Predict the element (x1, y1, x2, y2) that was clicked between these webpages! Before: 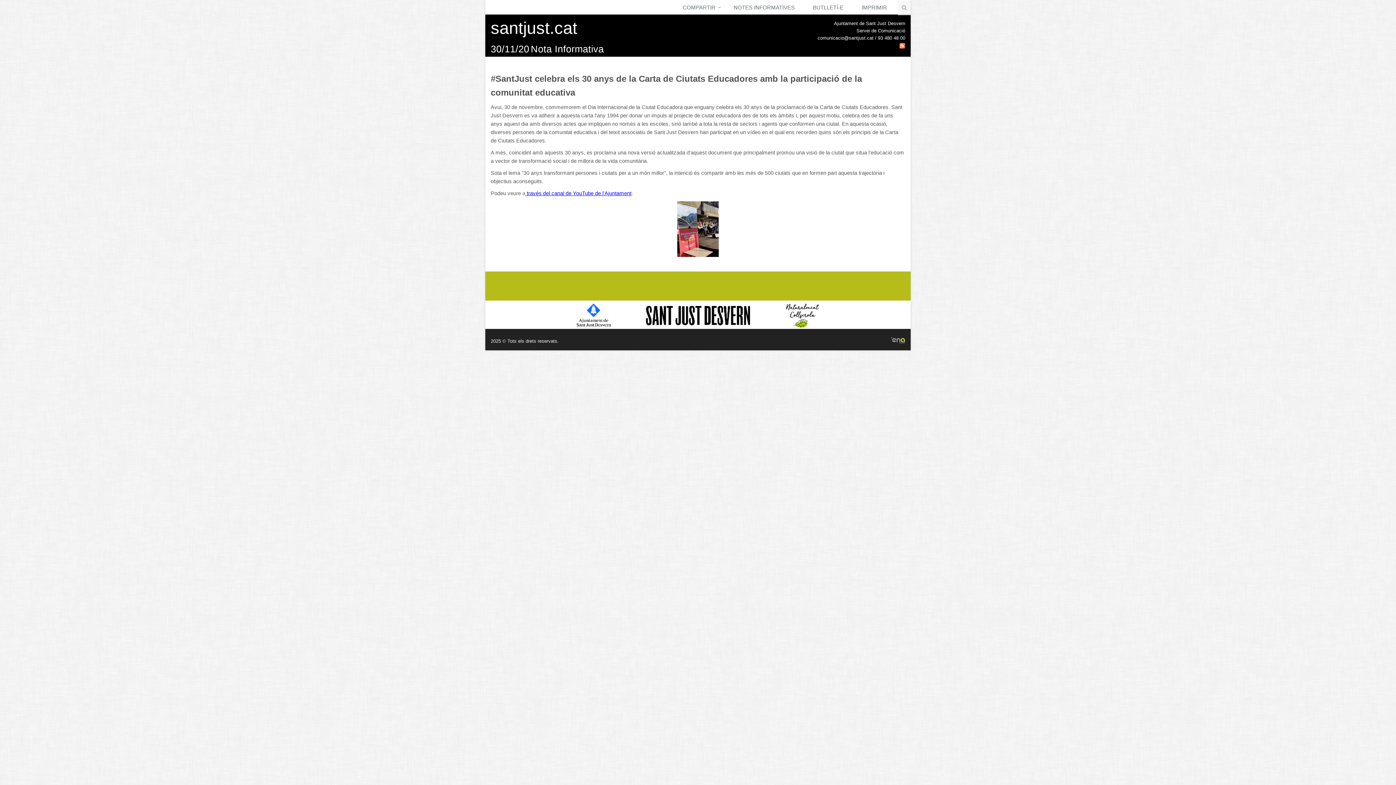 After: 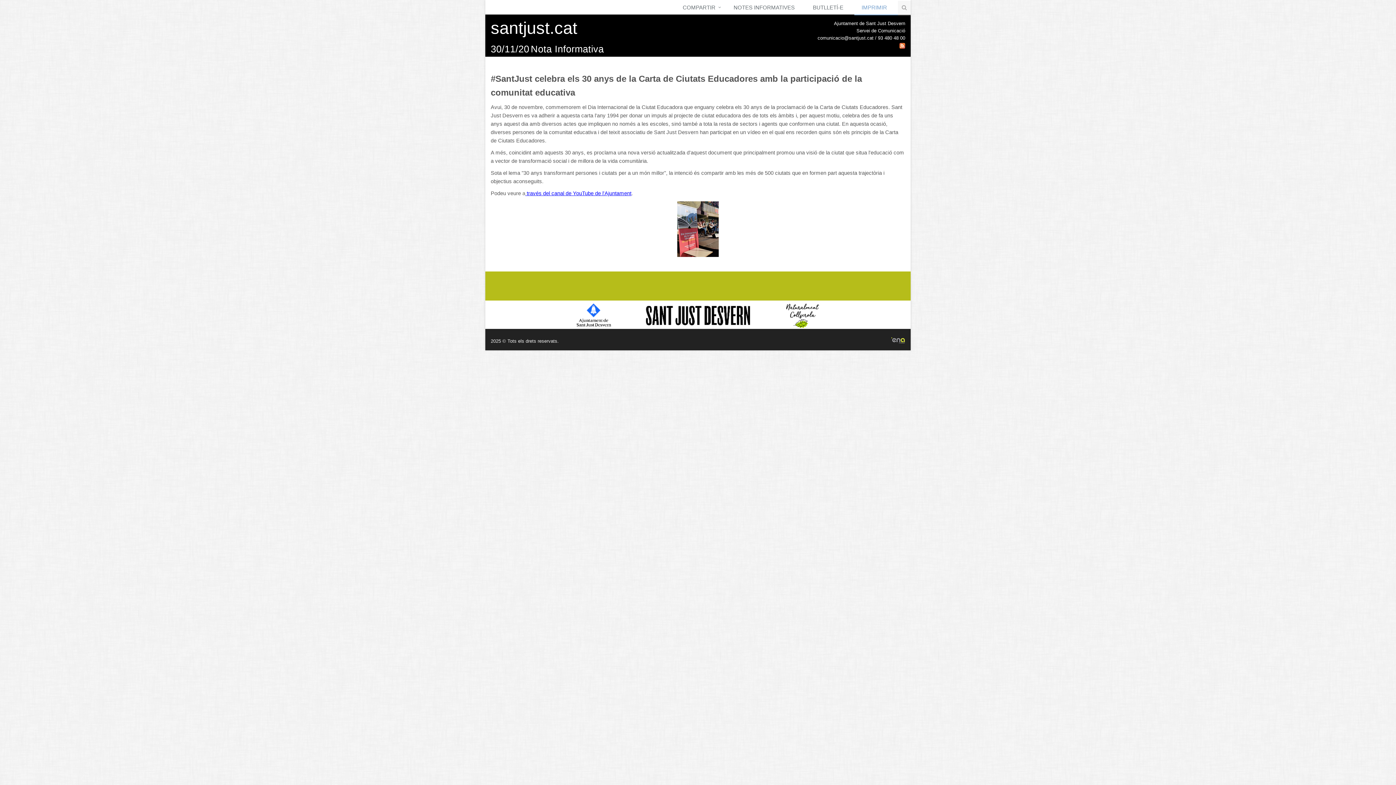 Action: label: IMPRIMIR bbox: (854, 0, 898, 15)